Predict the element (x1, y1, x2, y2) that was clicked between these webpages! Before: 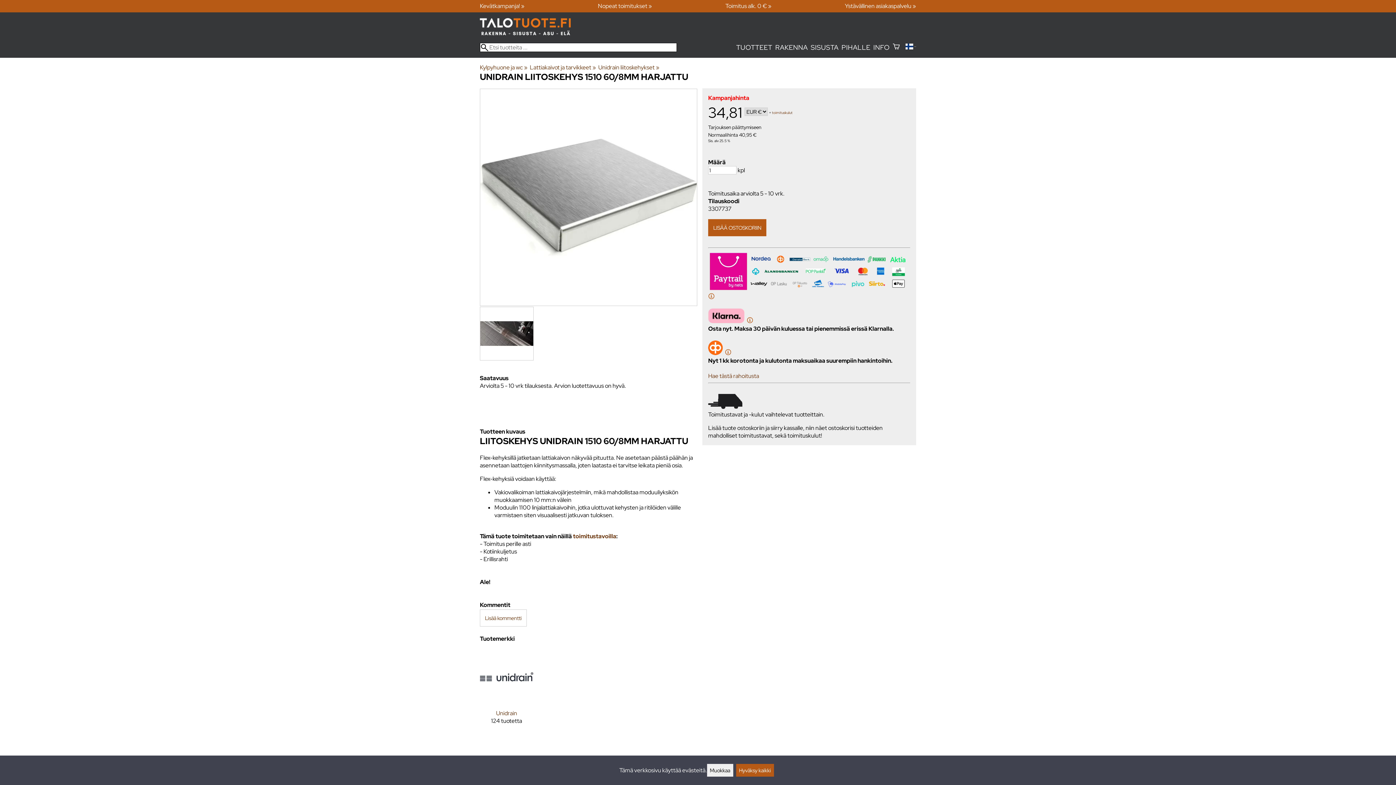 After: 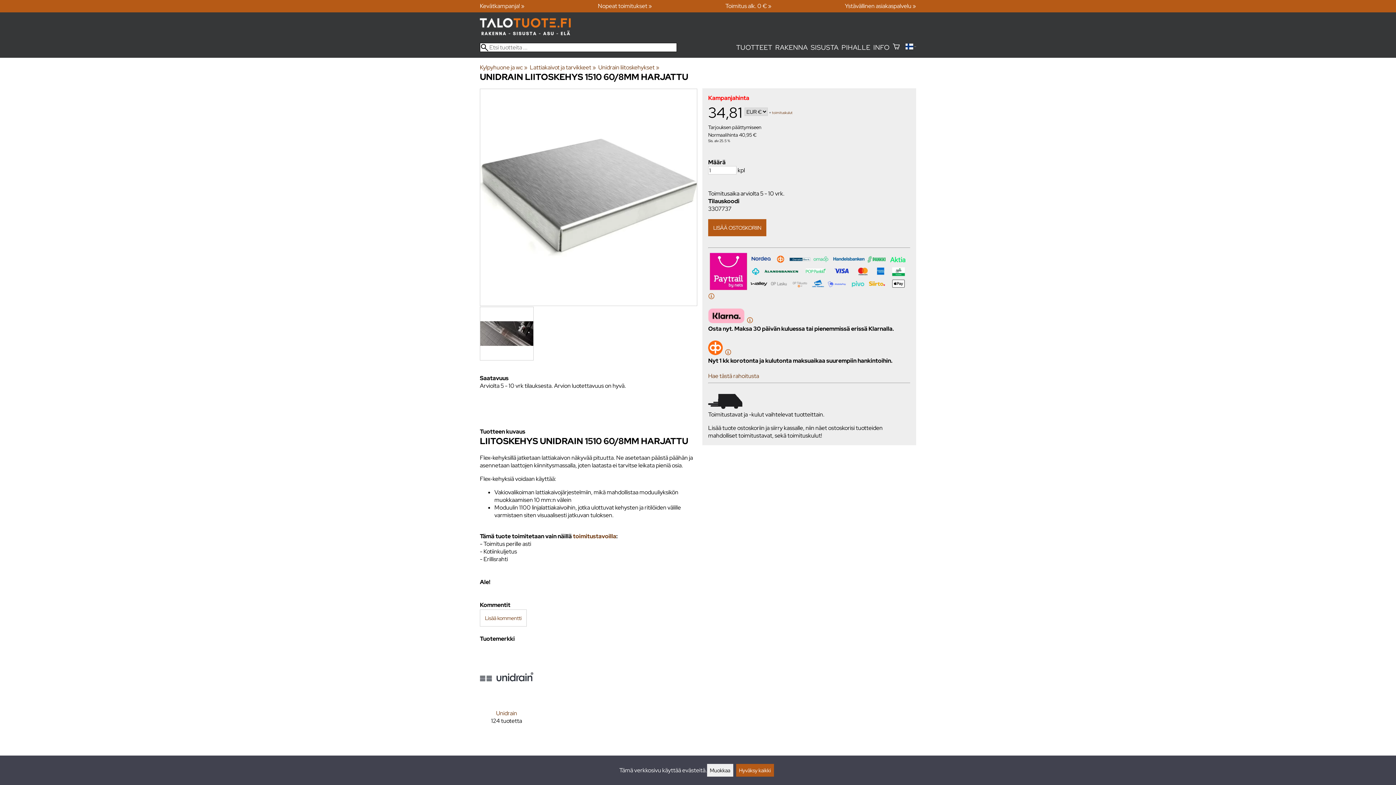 Action: bbox: (480, 29, 570, 37)